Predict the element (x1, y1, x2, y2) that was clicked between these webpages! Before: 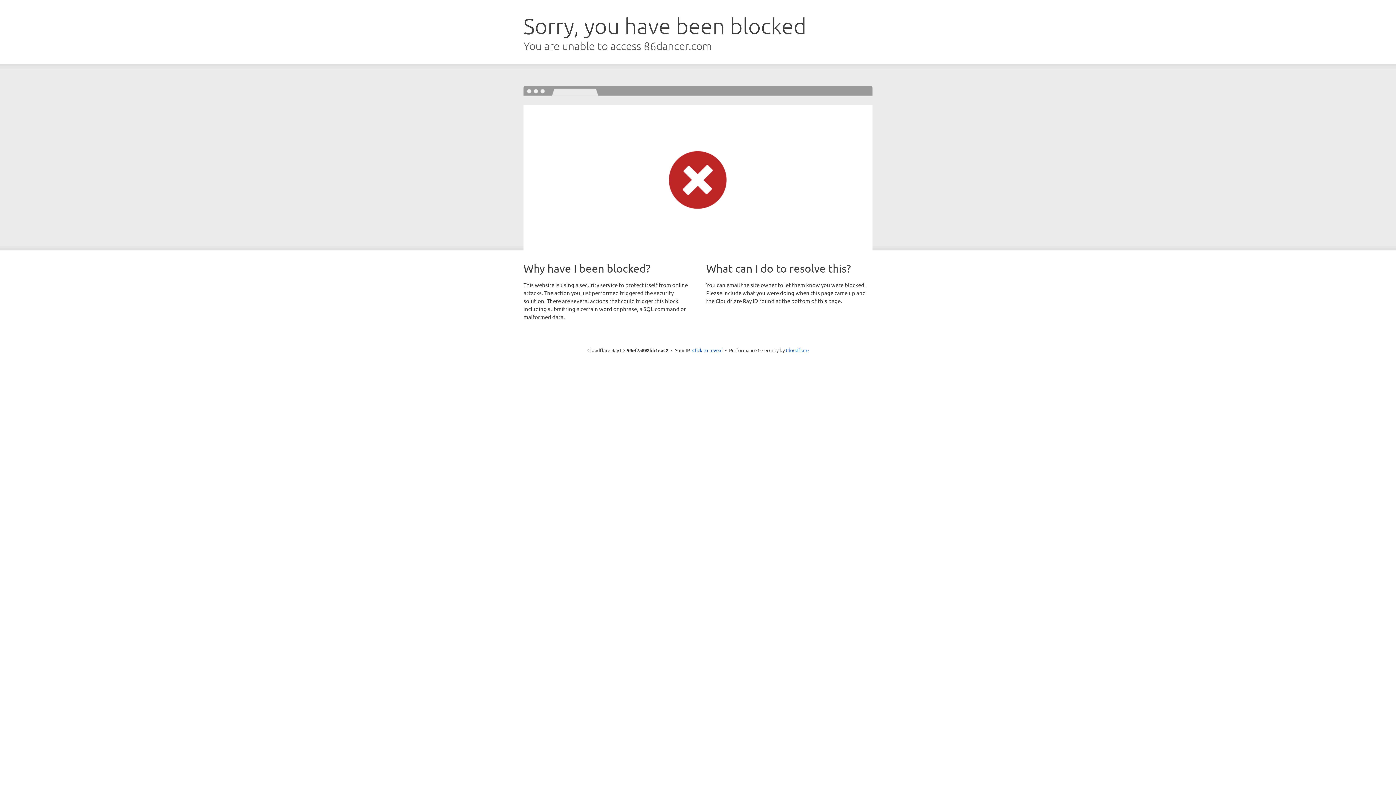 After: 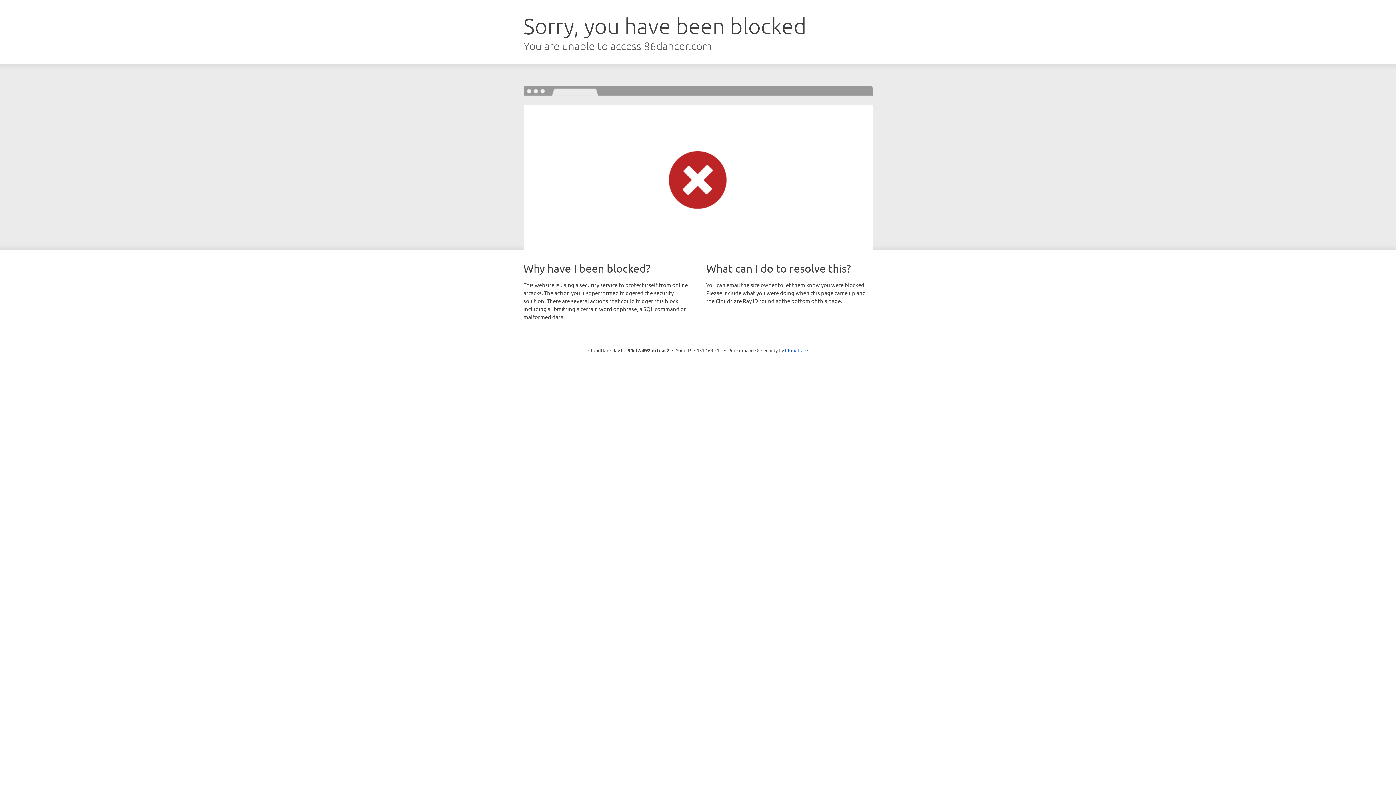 Action: bbox: (692, 346, 722, 353) label: Click to reveal